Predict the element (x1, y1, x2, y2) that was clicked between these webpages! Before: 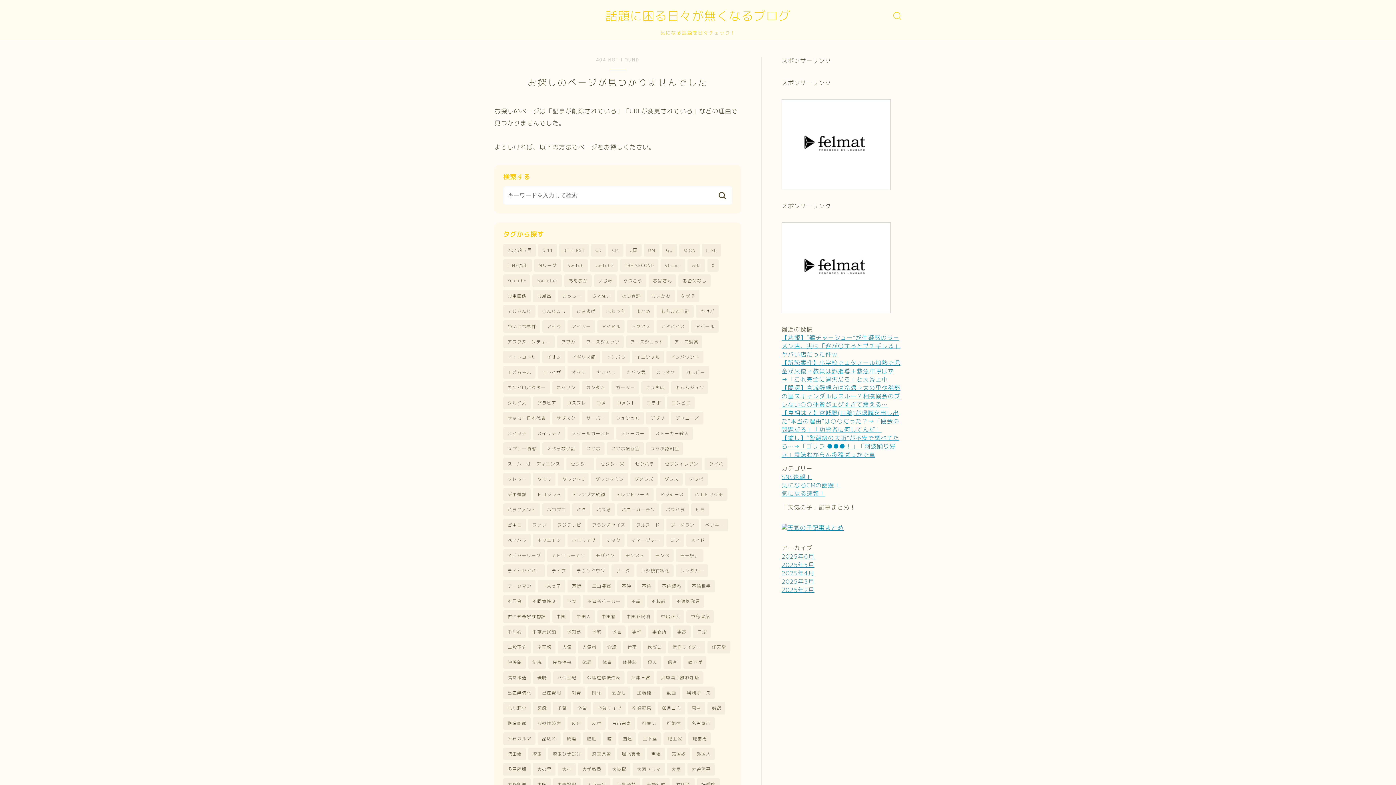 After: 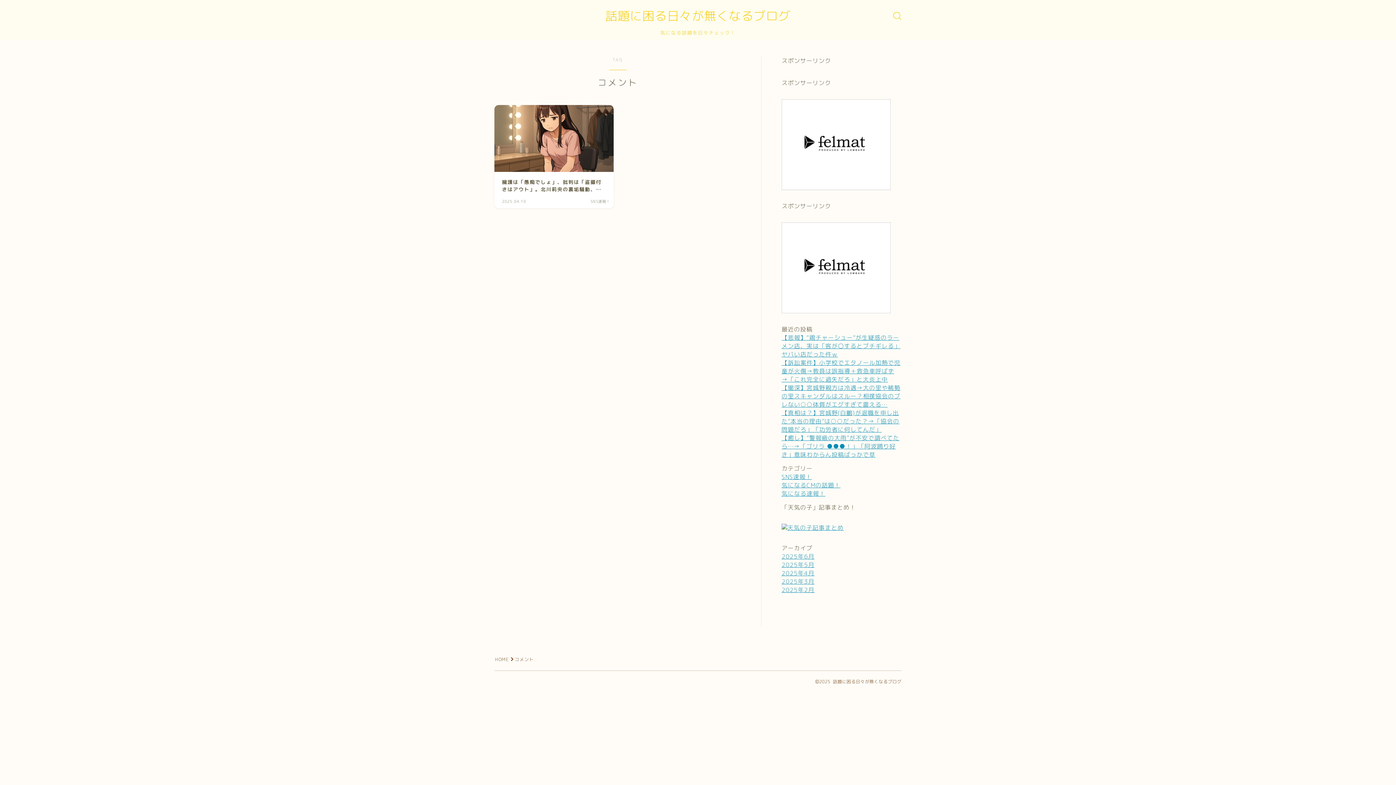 Action: label: コメント bbox: (612, 396, 640, 409)